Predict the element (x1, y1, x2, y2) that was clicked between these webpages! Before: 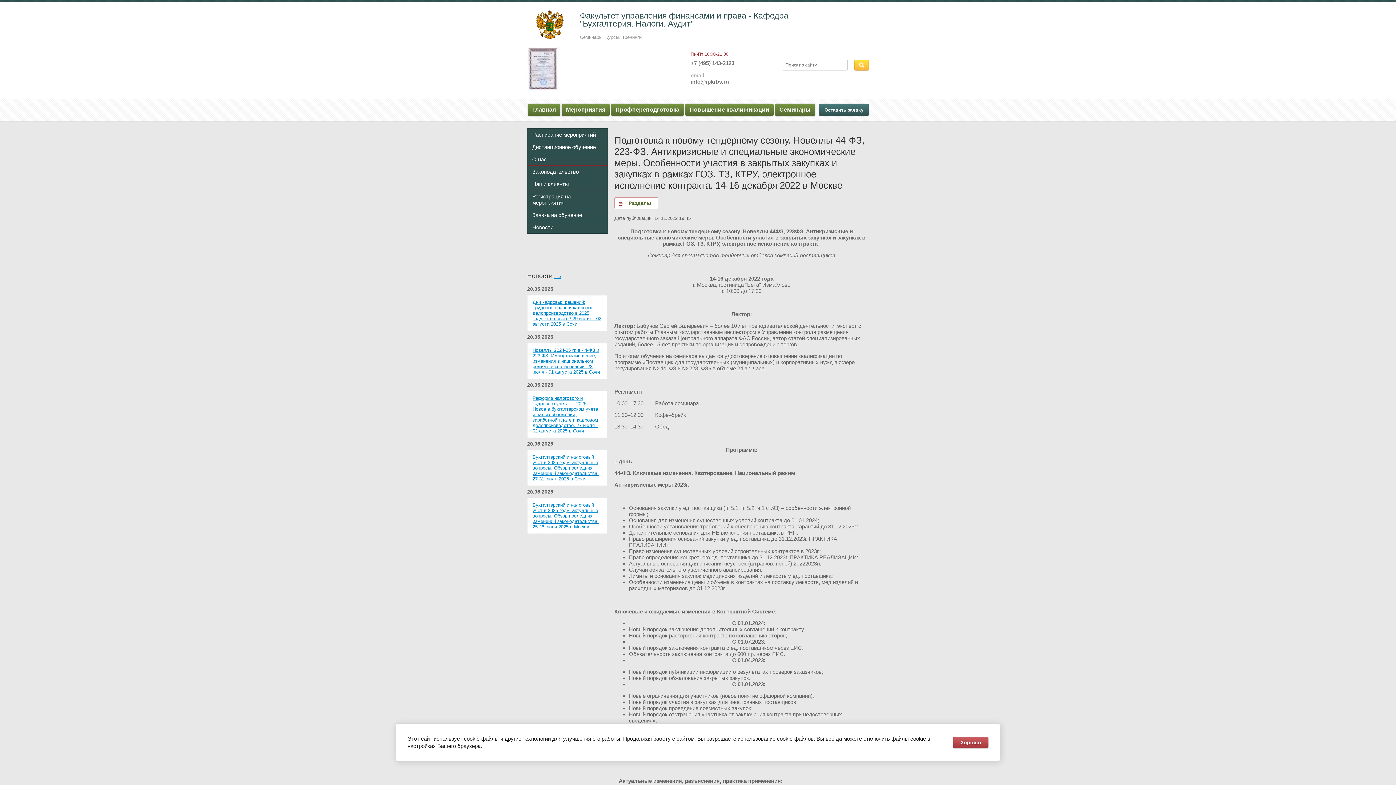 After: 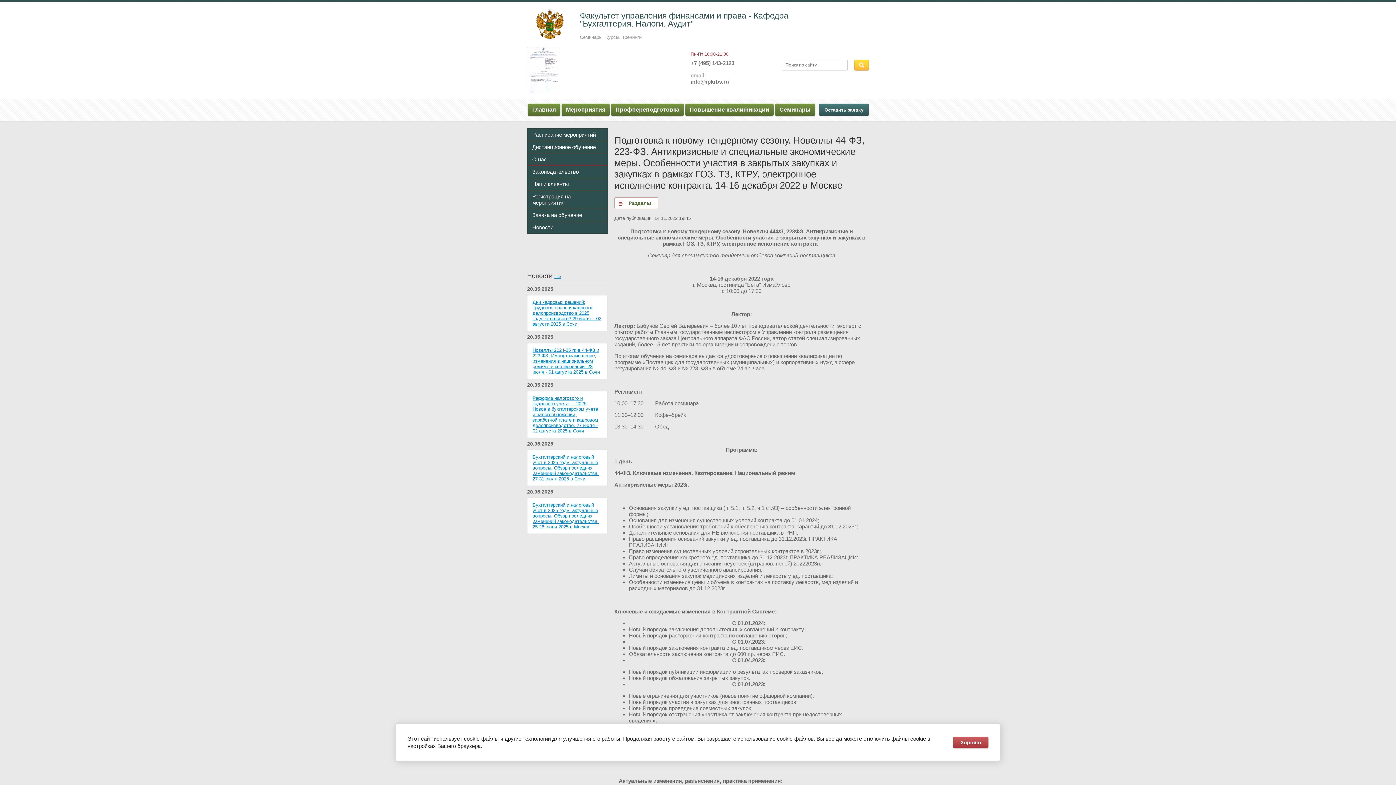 Action: label: +7 (495) 143-2123 bbox: (690, 60, 778, 66)